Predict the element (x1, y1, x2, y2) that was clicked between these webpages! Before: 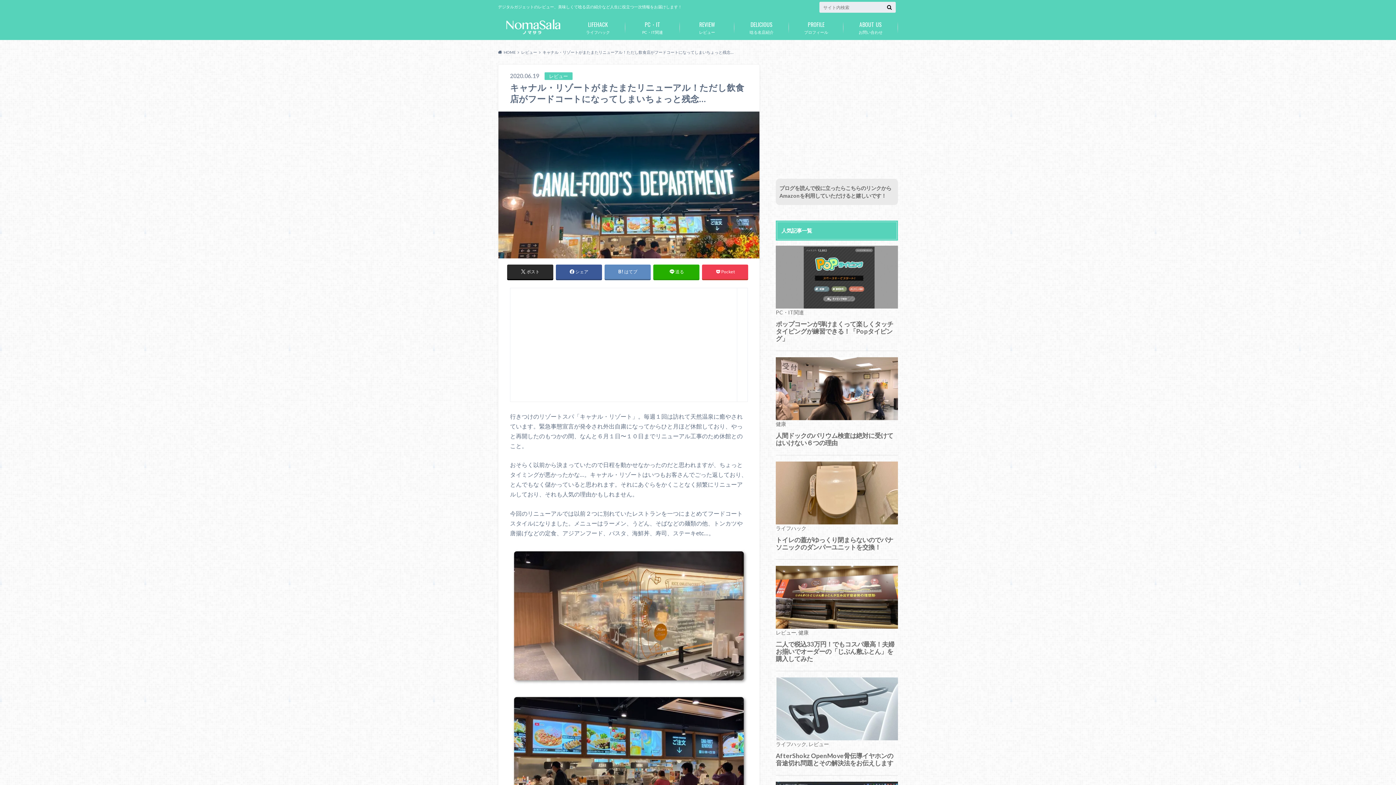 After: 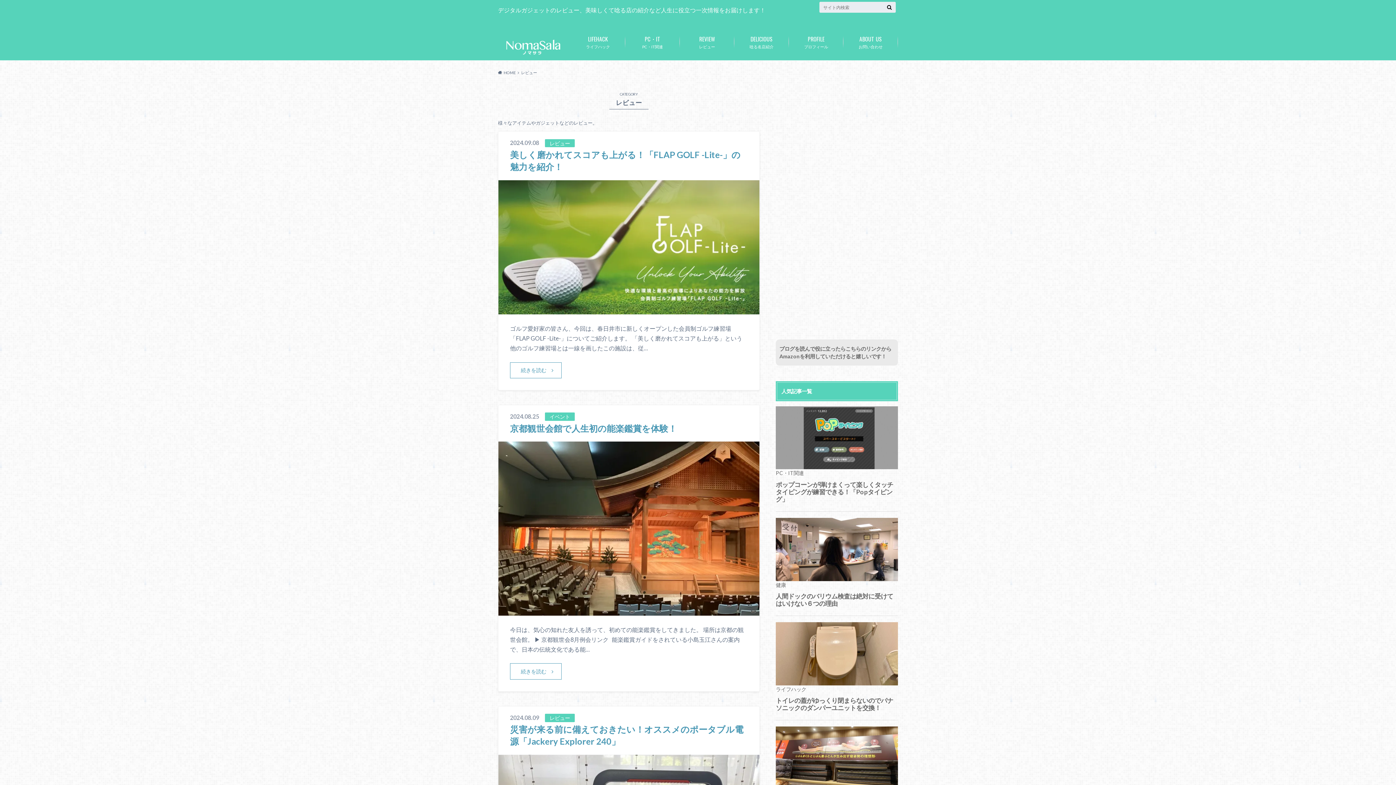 Action: bbox: (521, 49, 537, 54) label: レビュー